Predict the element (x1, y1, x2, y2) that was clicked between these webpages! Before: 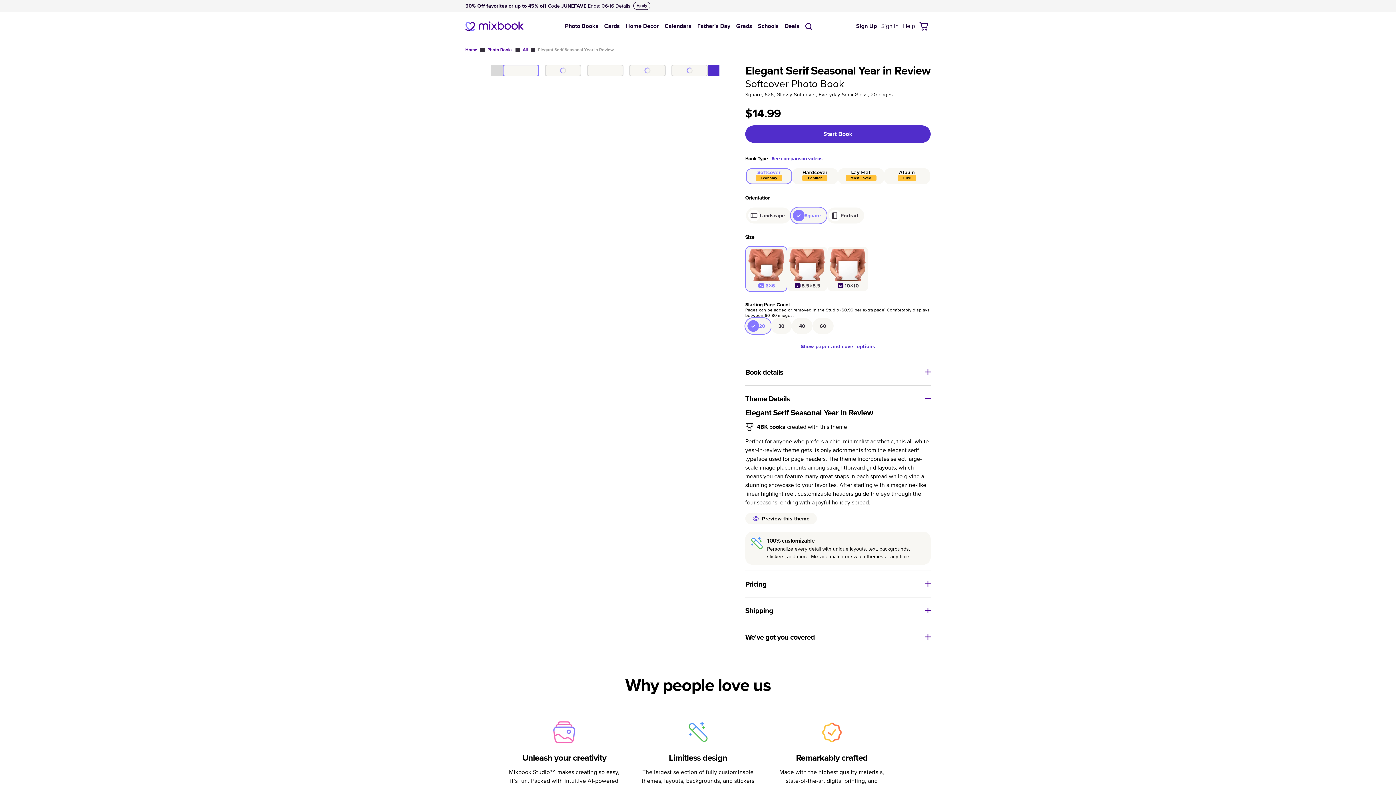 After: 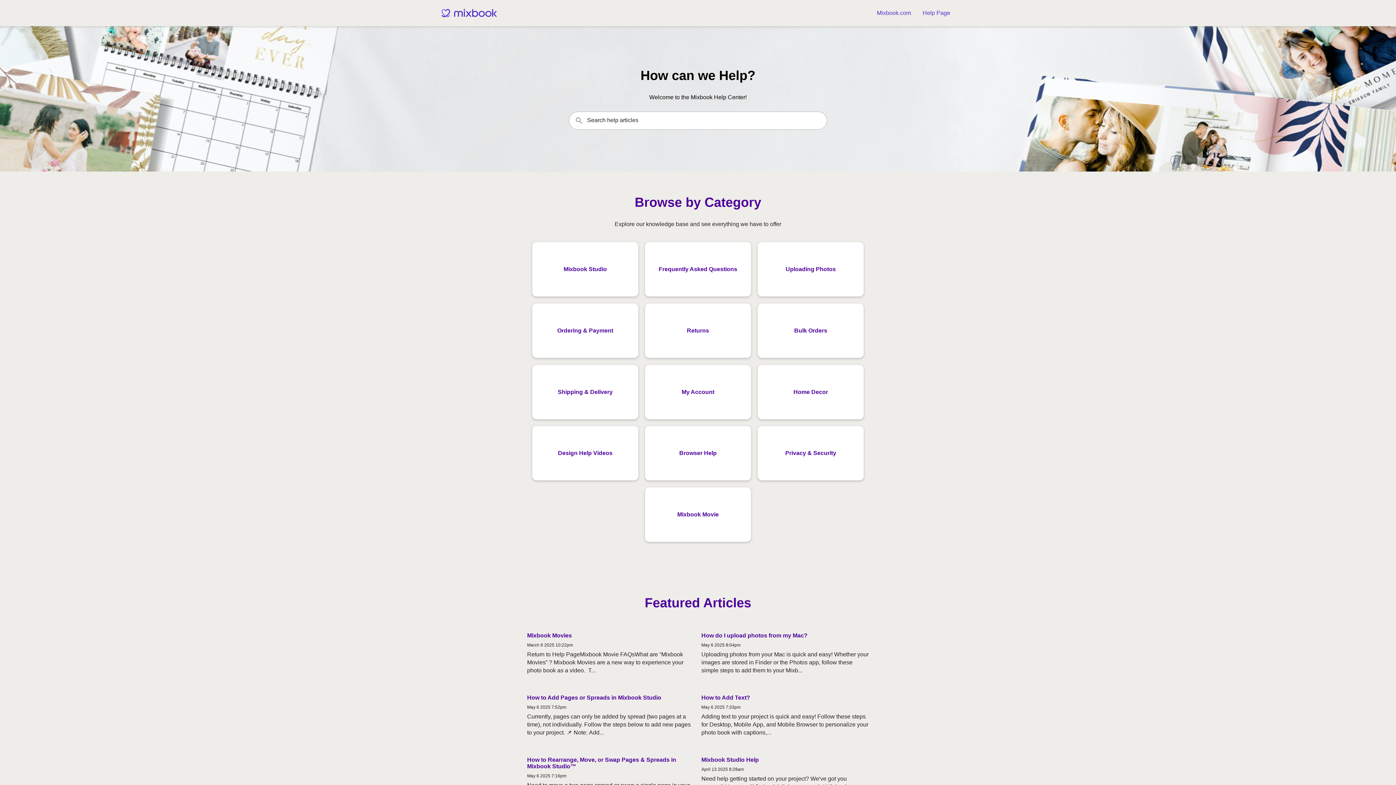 Action: bbox: (901, 17, 917, 34) label: Help